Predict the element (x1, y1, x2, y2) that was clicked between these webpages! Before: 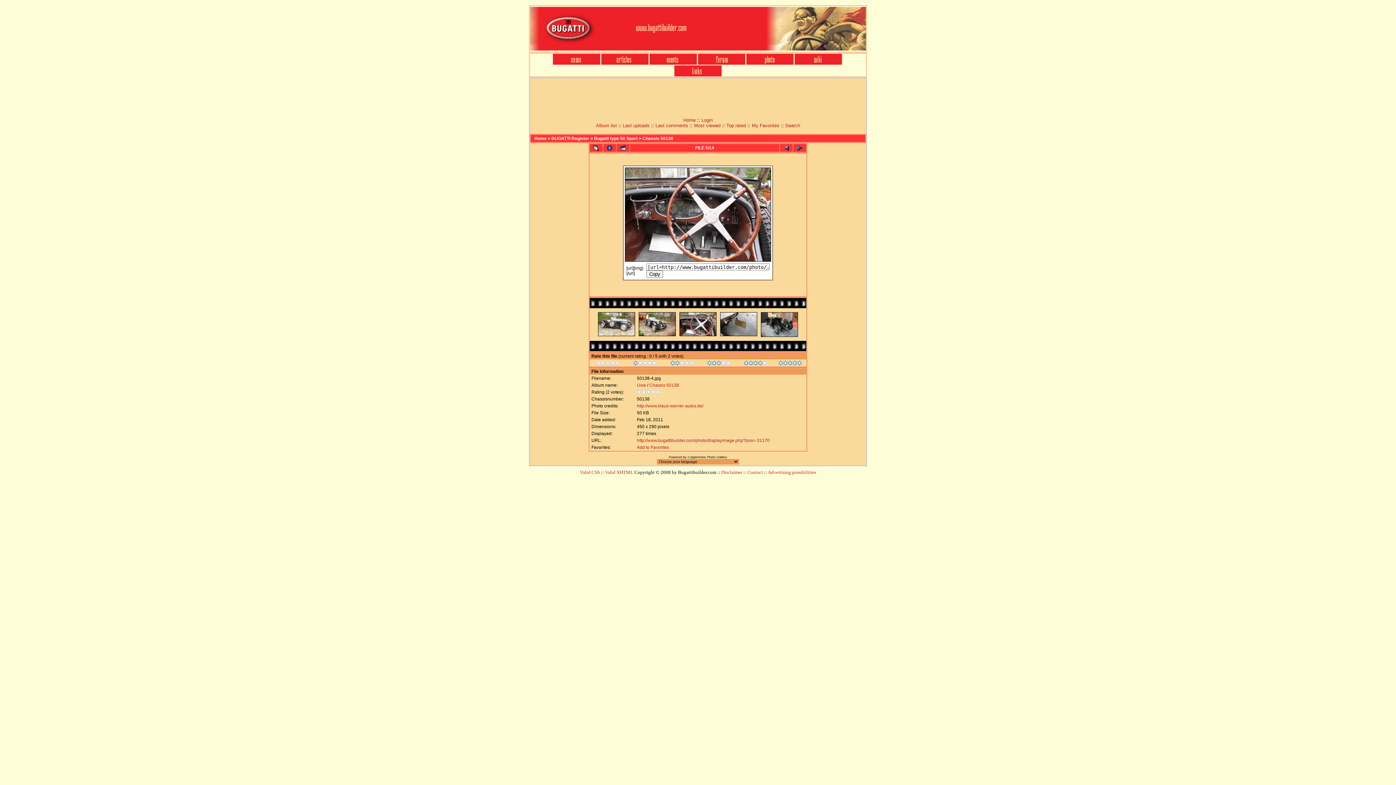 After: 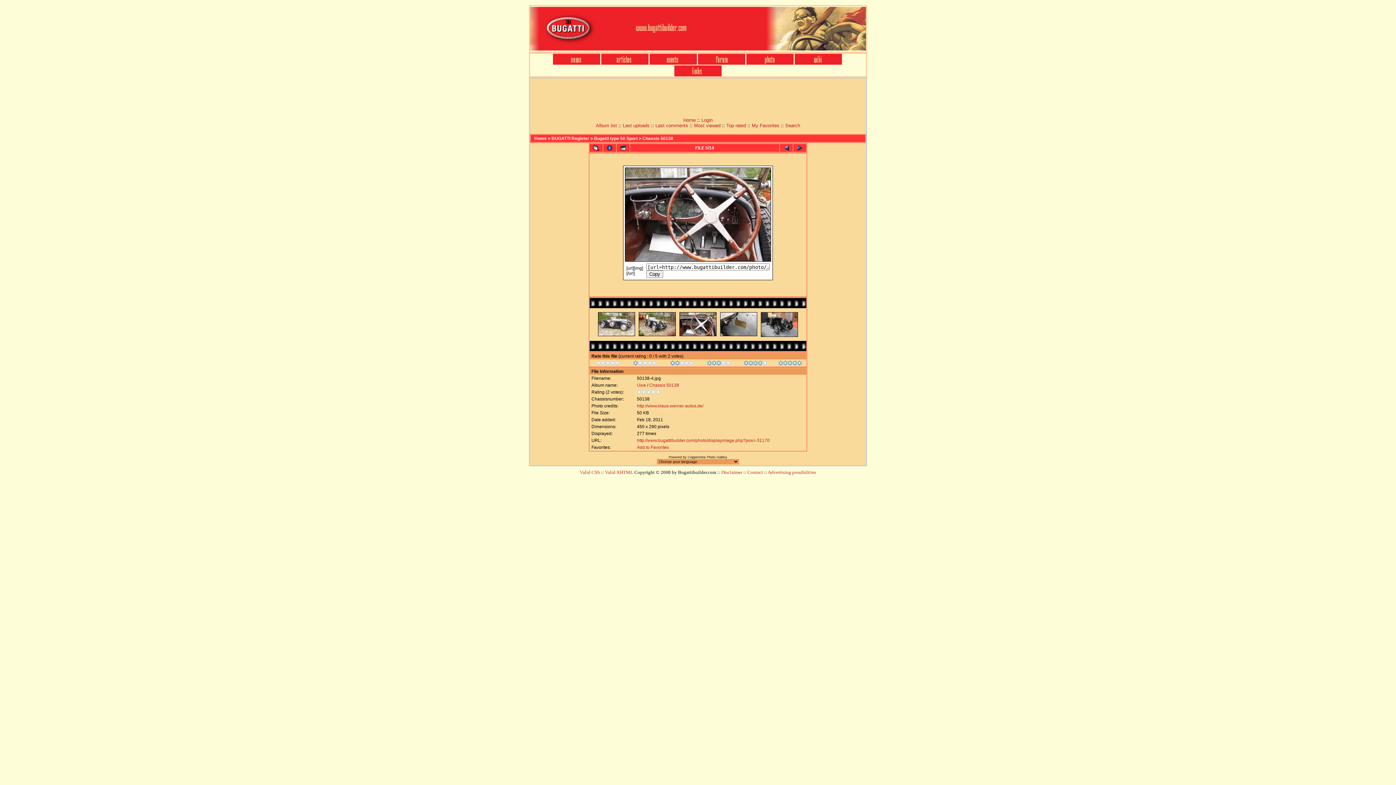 Action: bbox: (624, 258, 772, 263) label: 
